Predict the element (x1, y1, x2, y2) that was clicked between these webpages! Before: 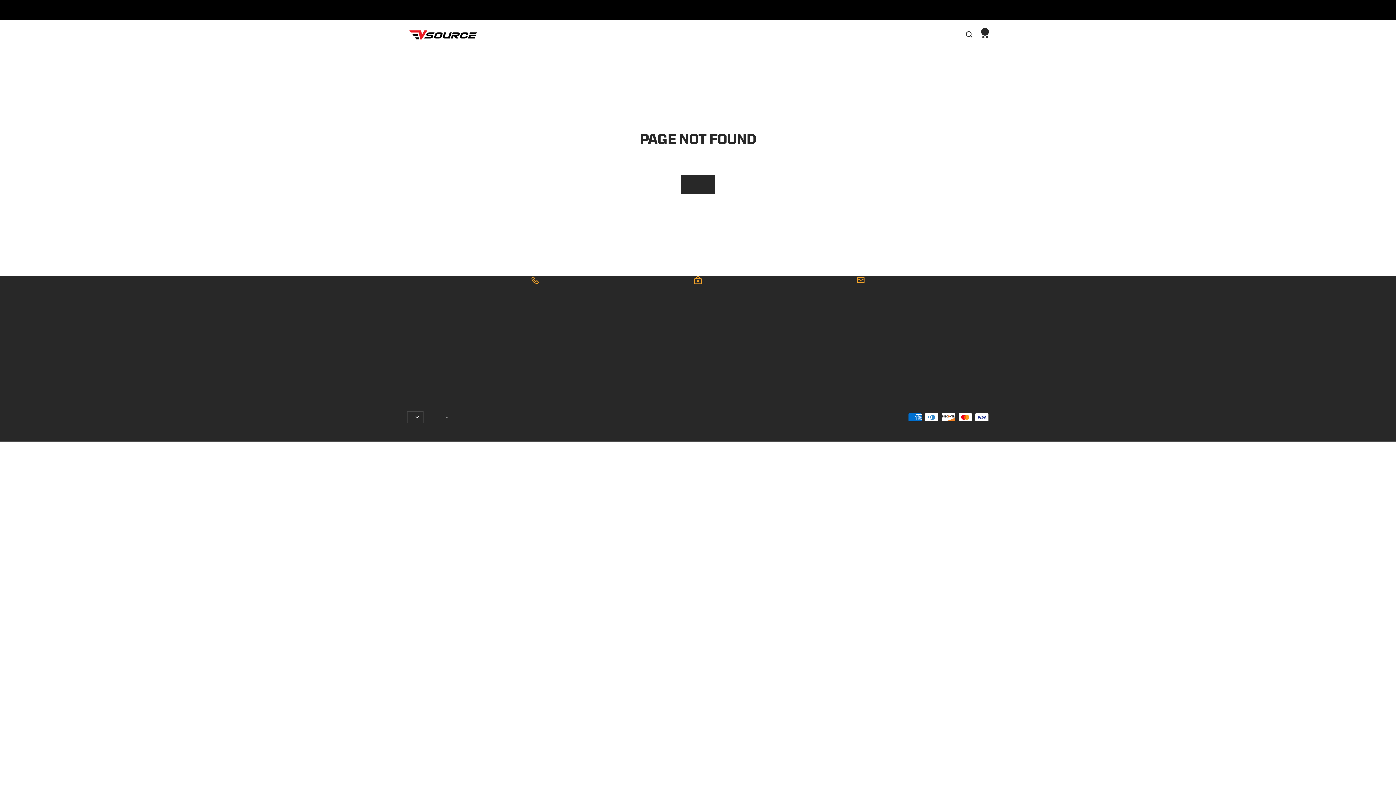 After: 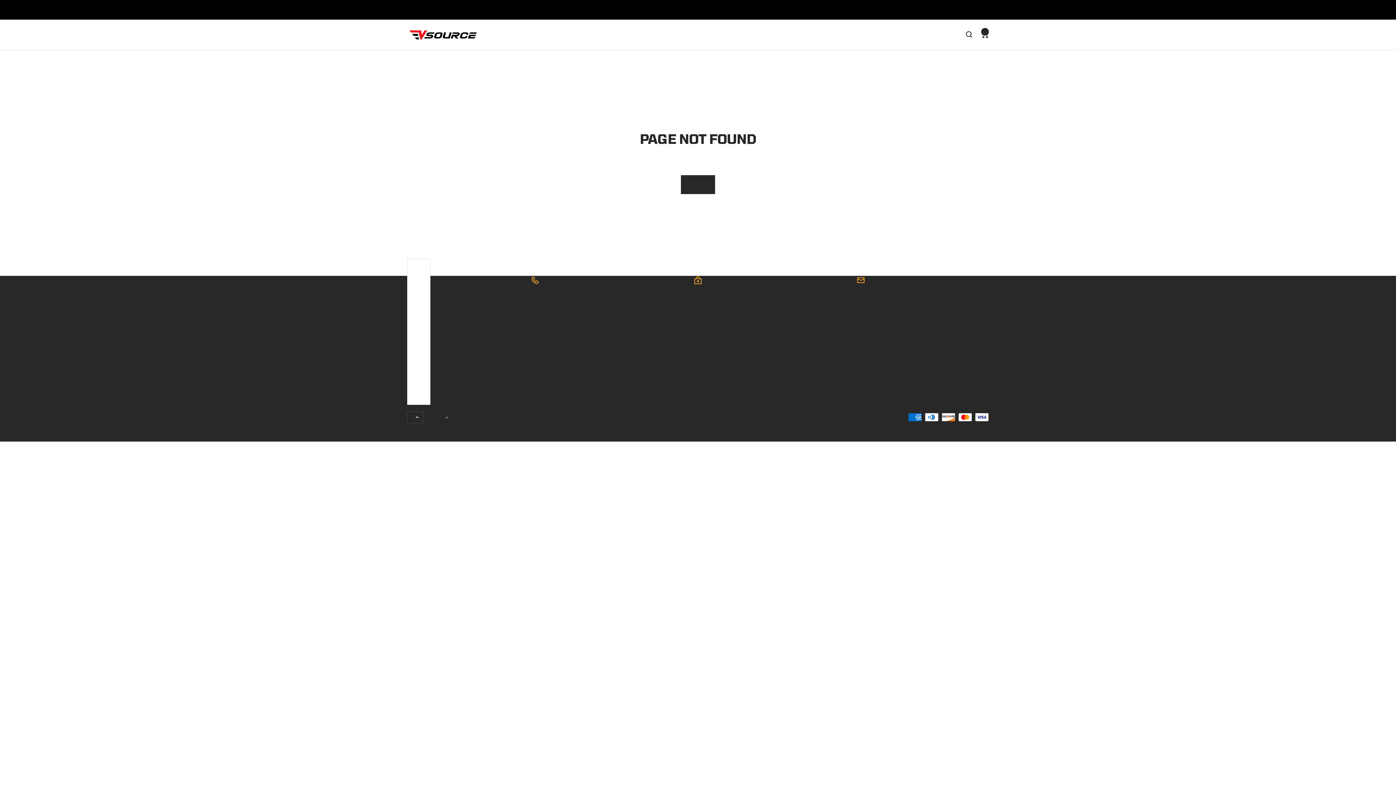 Action: label: United States (USD $) bbox: (407, 411, 423, 423)